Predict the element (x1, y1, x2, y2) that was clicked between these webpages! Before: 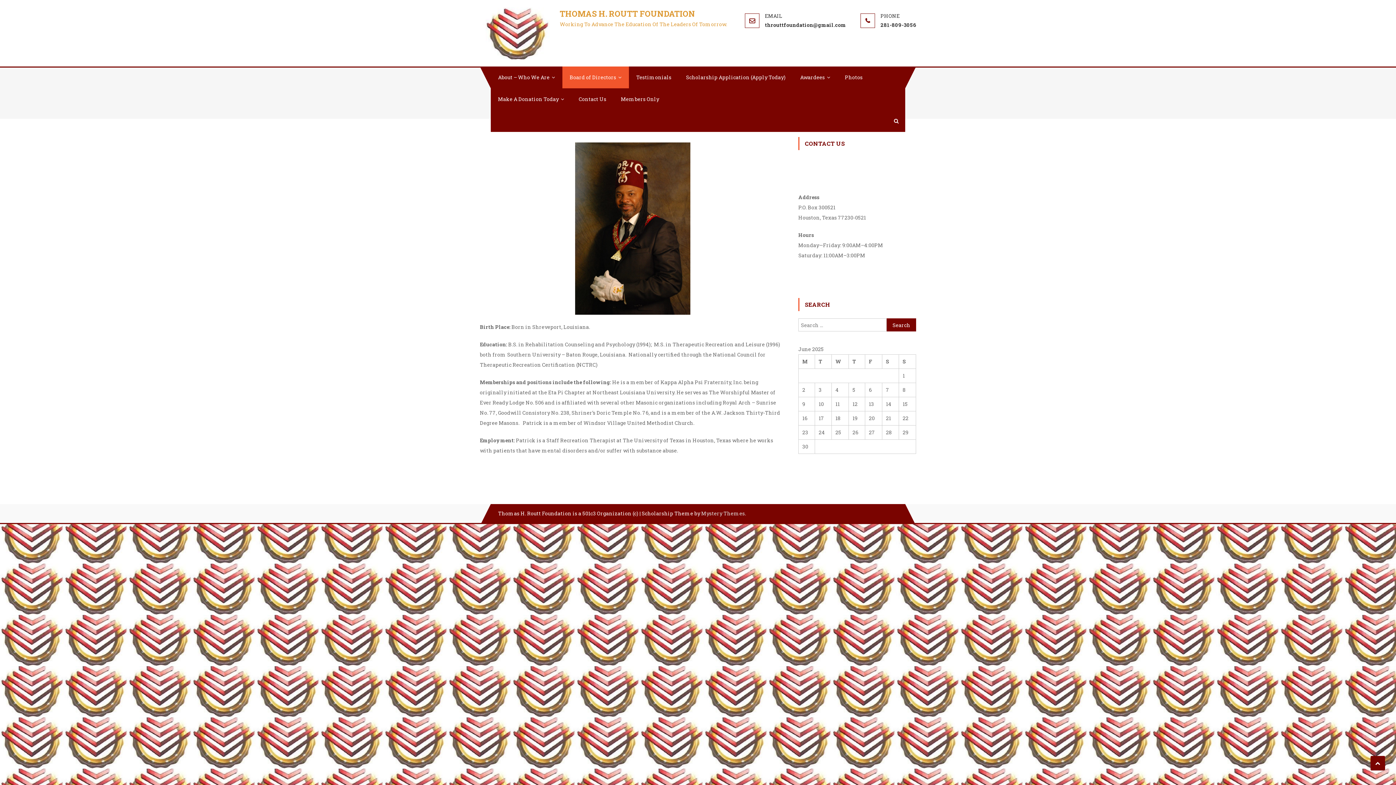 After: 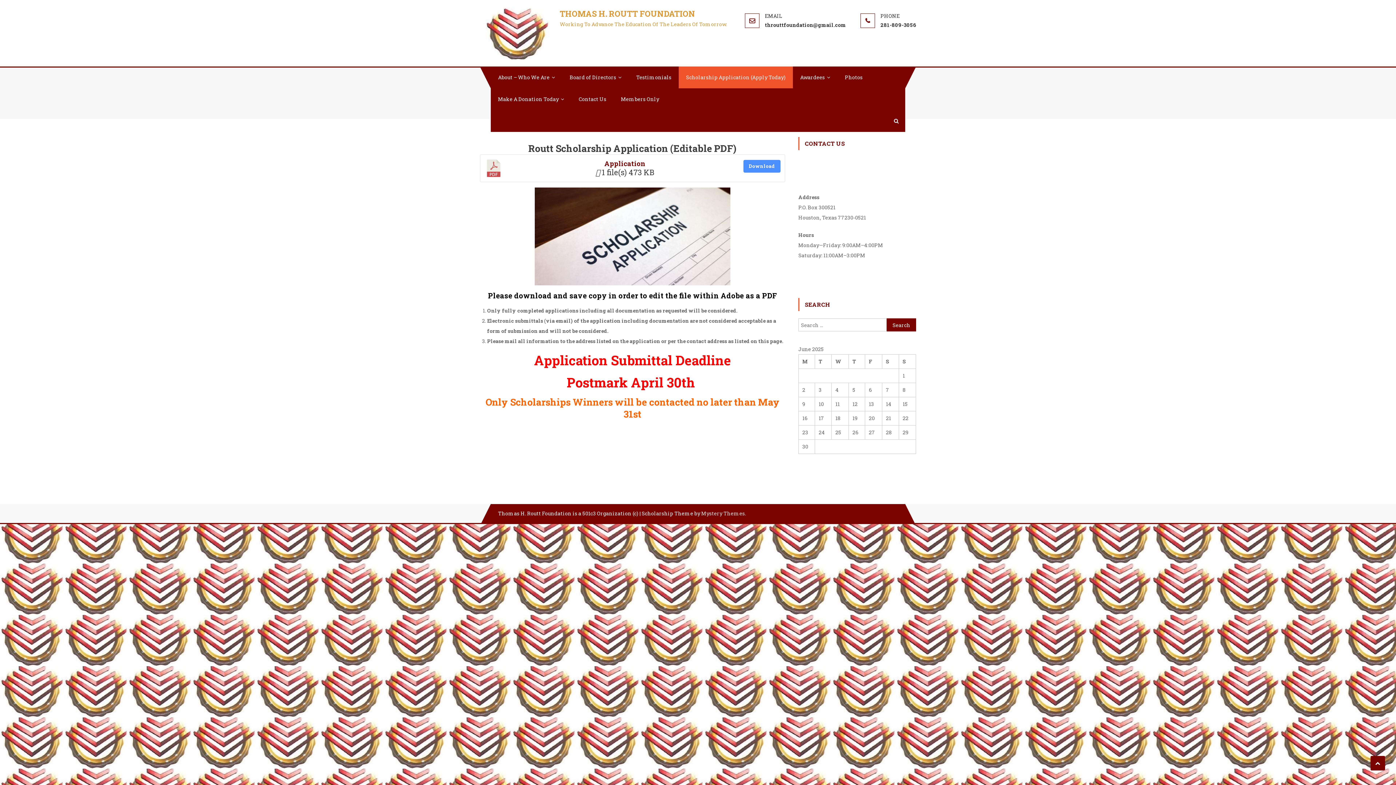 Action: label: Scholarship Application (Apply Today) bbox: (678, 66, 793, 88)